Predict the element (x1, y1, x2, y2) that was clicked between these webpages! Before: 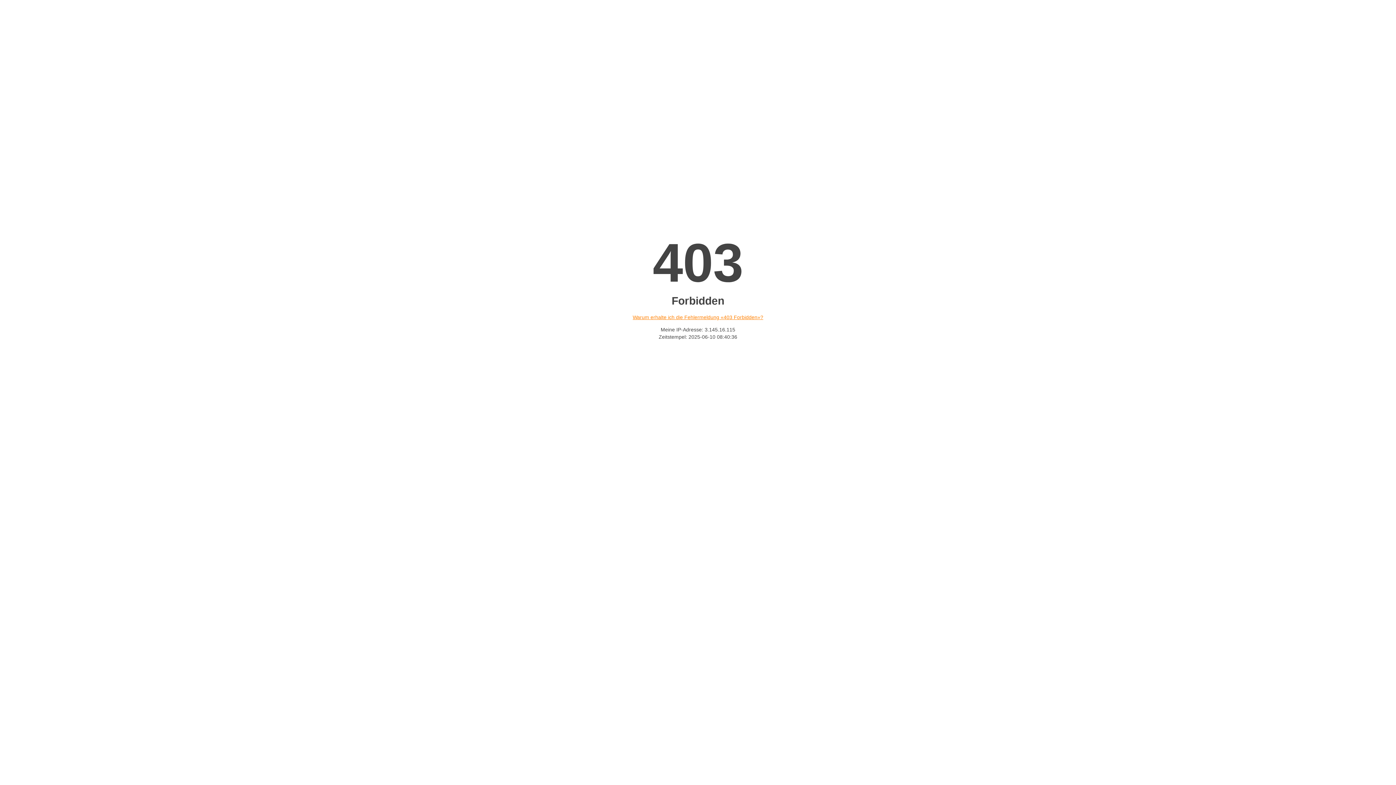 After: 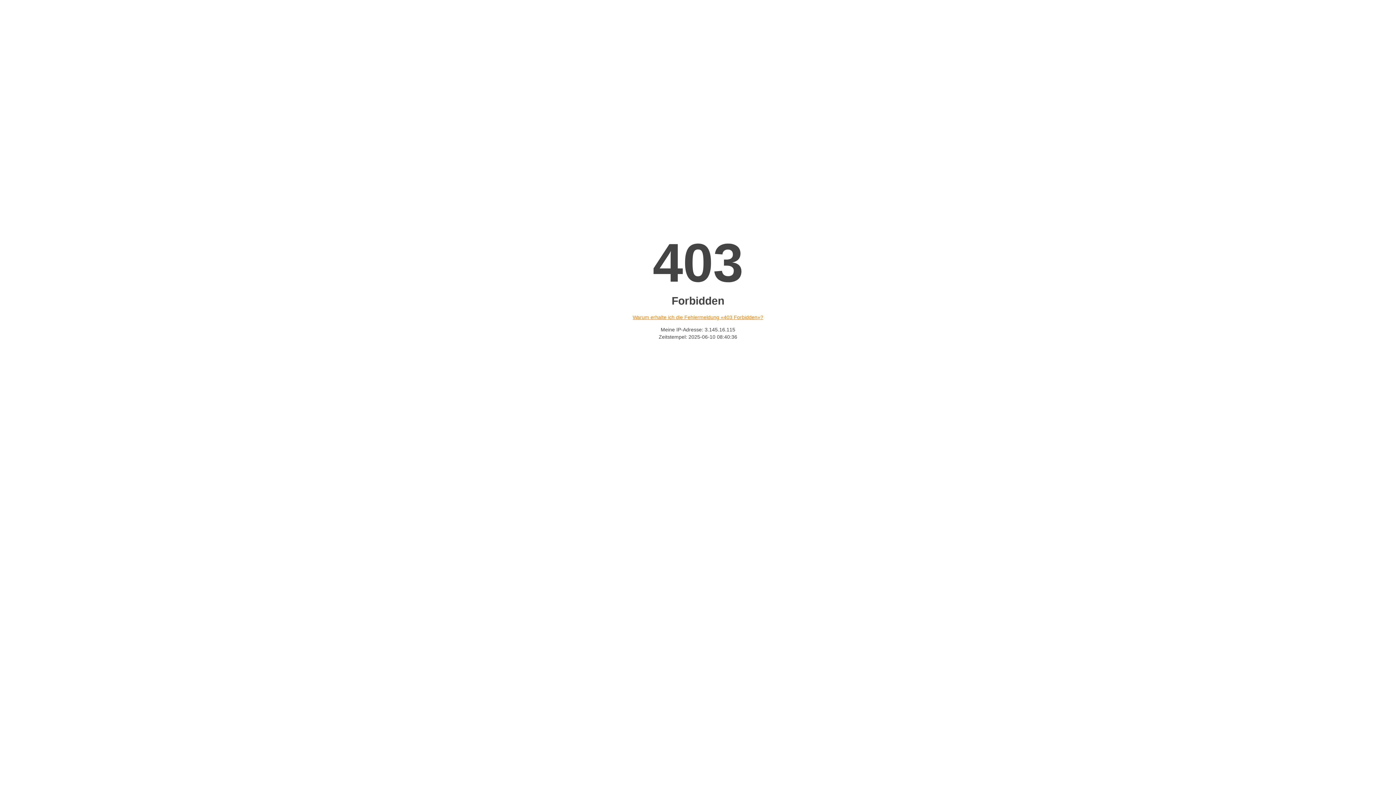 Action: label: Warum erhalte ich die Fehlermeldung «403 Forbidden»? bbox: (632, 314, 763, 320)